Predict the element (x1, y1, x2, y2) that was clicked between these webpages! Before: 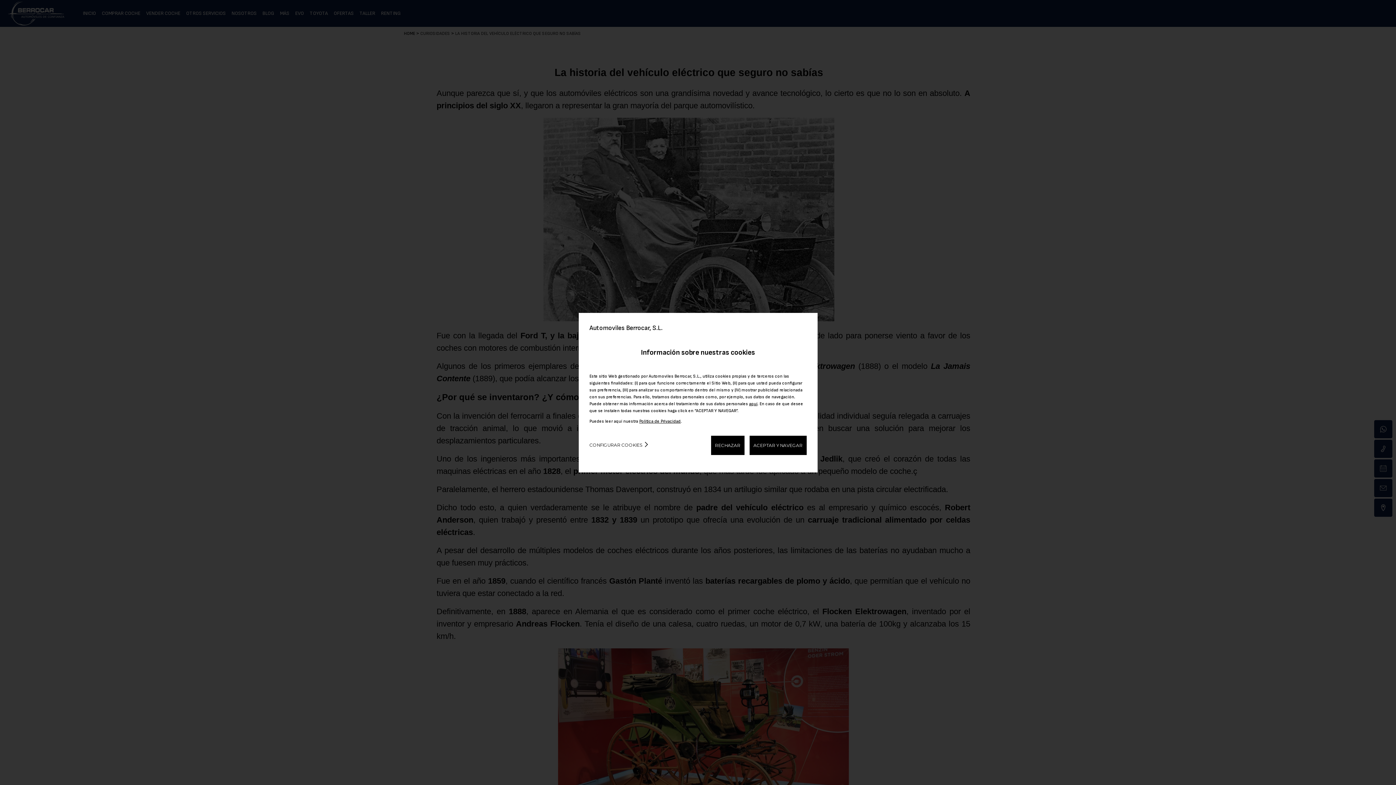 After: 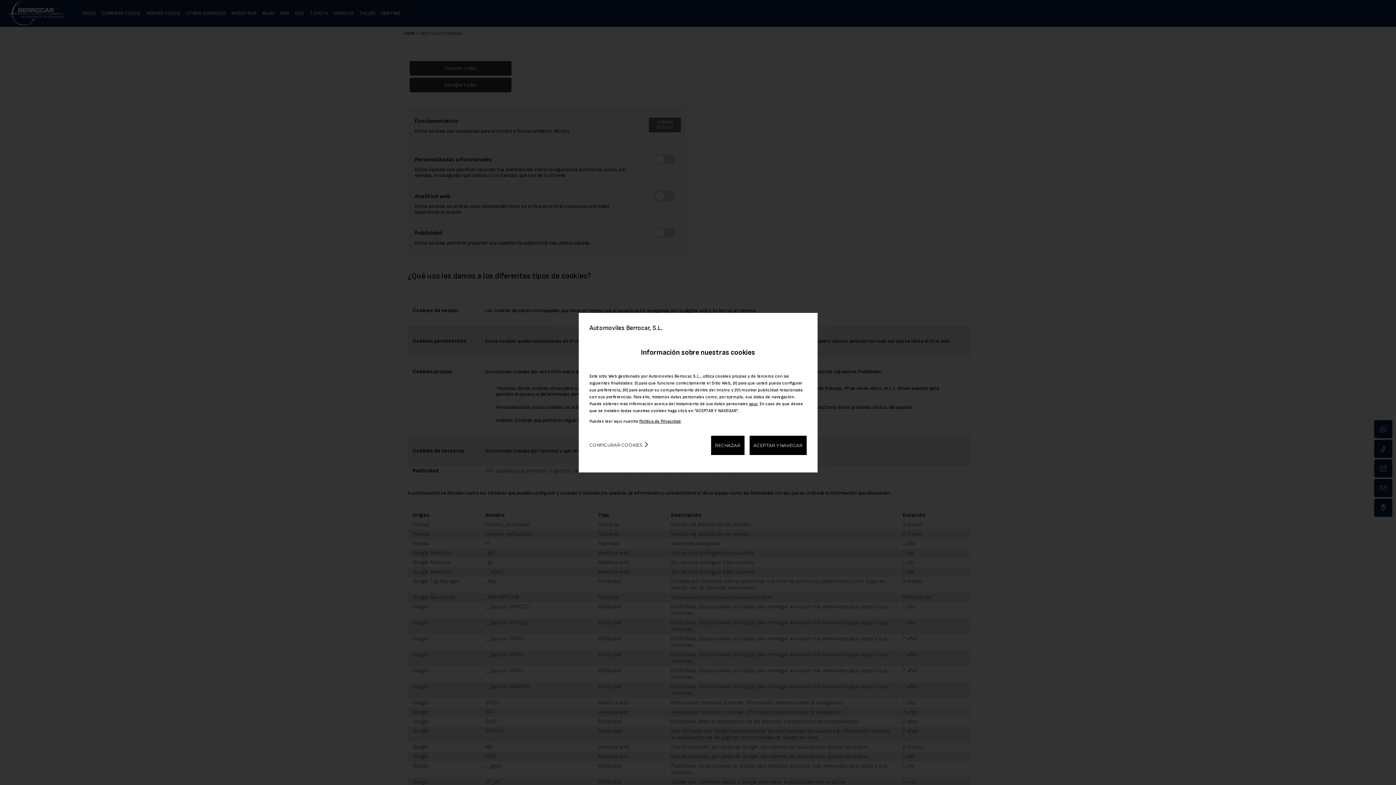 Action: label: aquí bbox: (749, 401, 757, 406)